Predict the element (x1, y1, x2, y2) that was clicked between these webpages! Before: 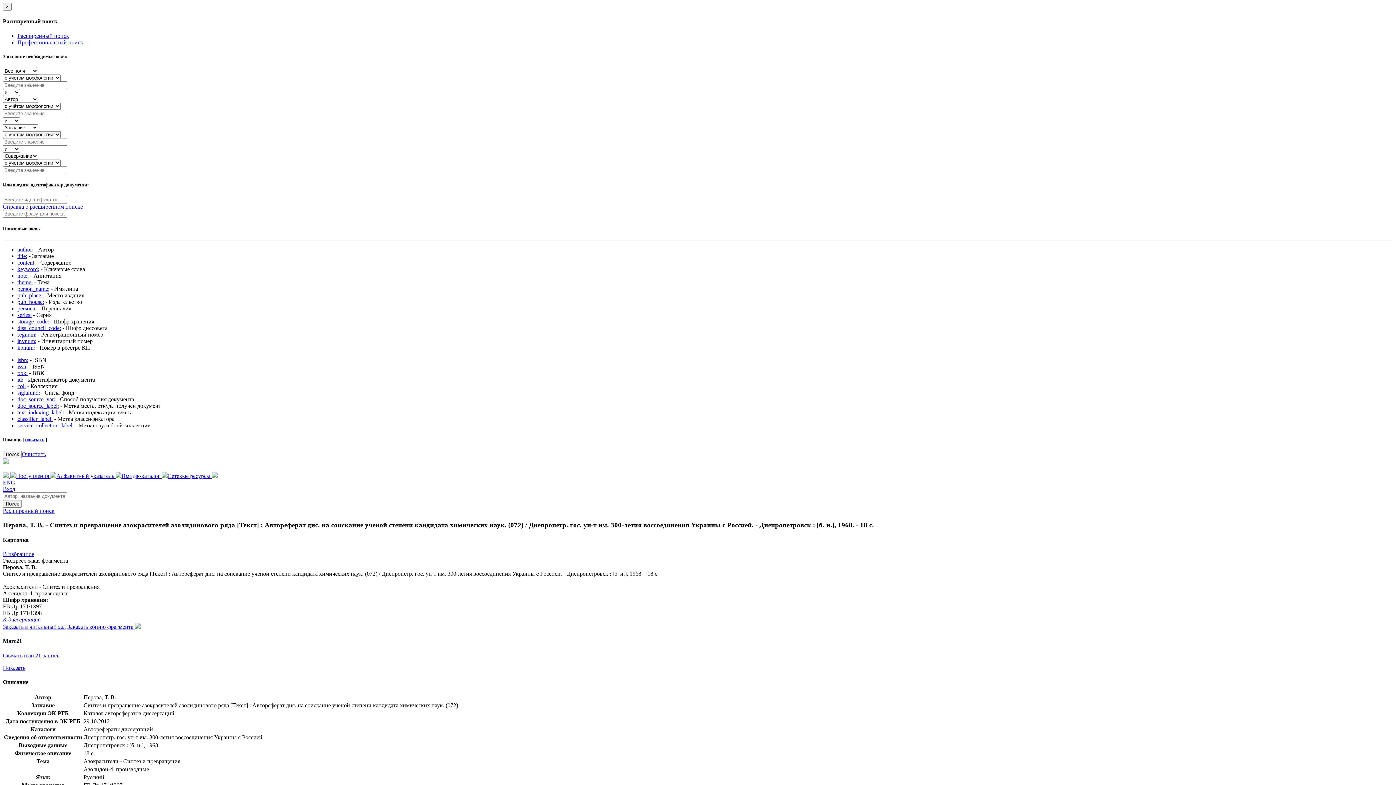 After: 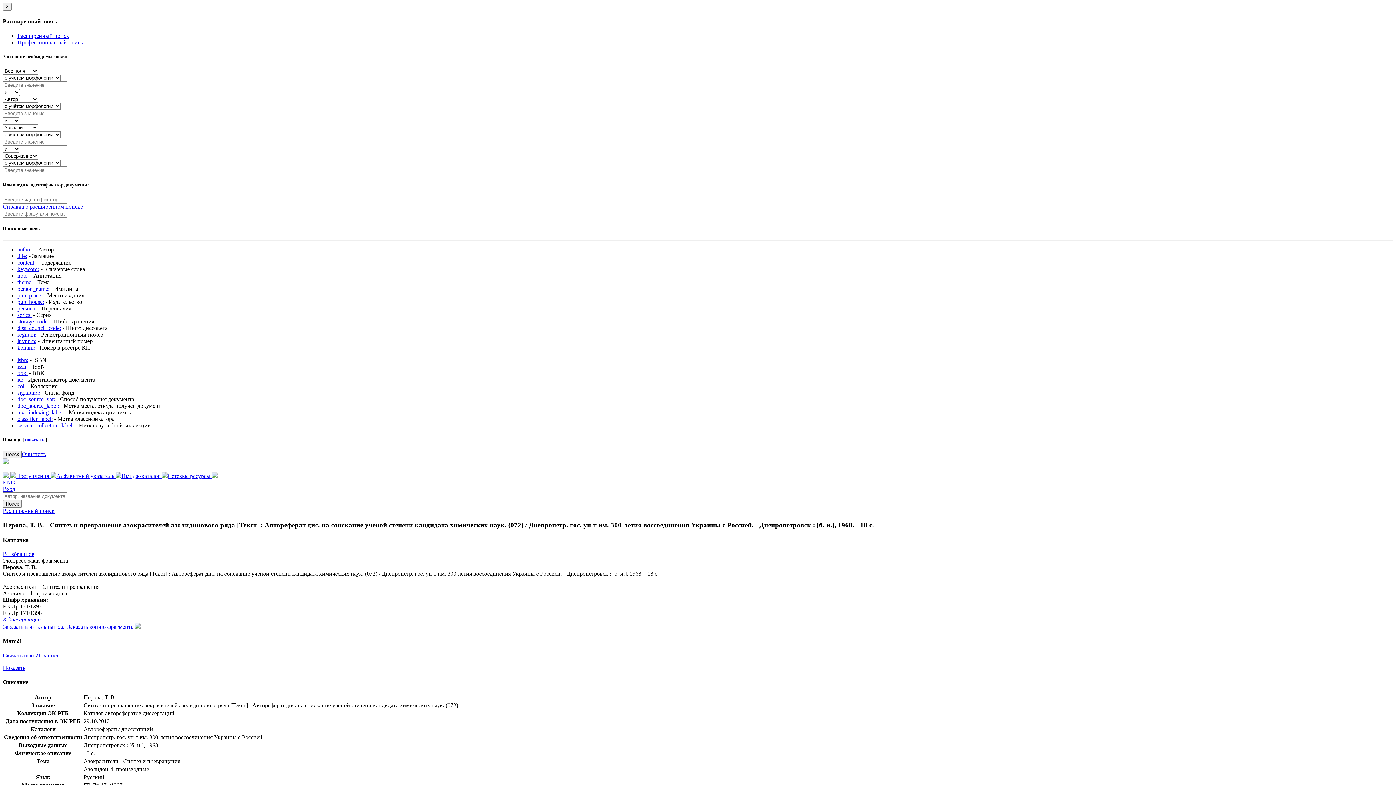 Action: bbox: (17, 363, 27, 369) label: issn: